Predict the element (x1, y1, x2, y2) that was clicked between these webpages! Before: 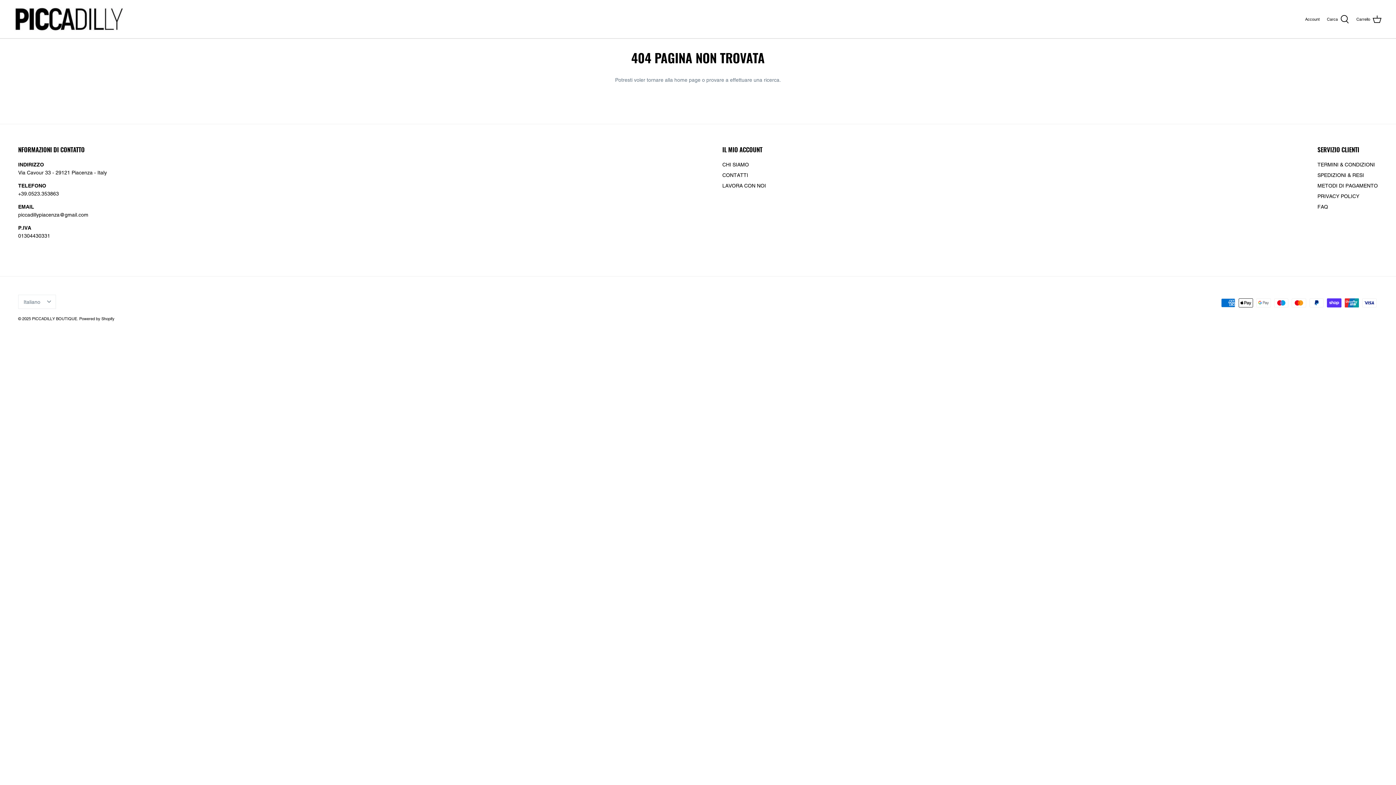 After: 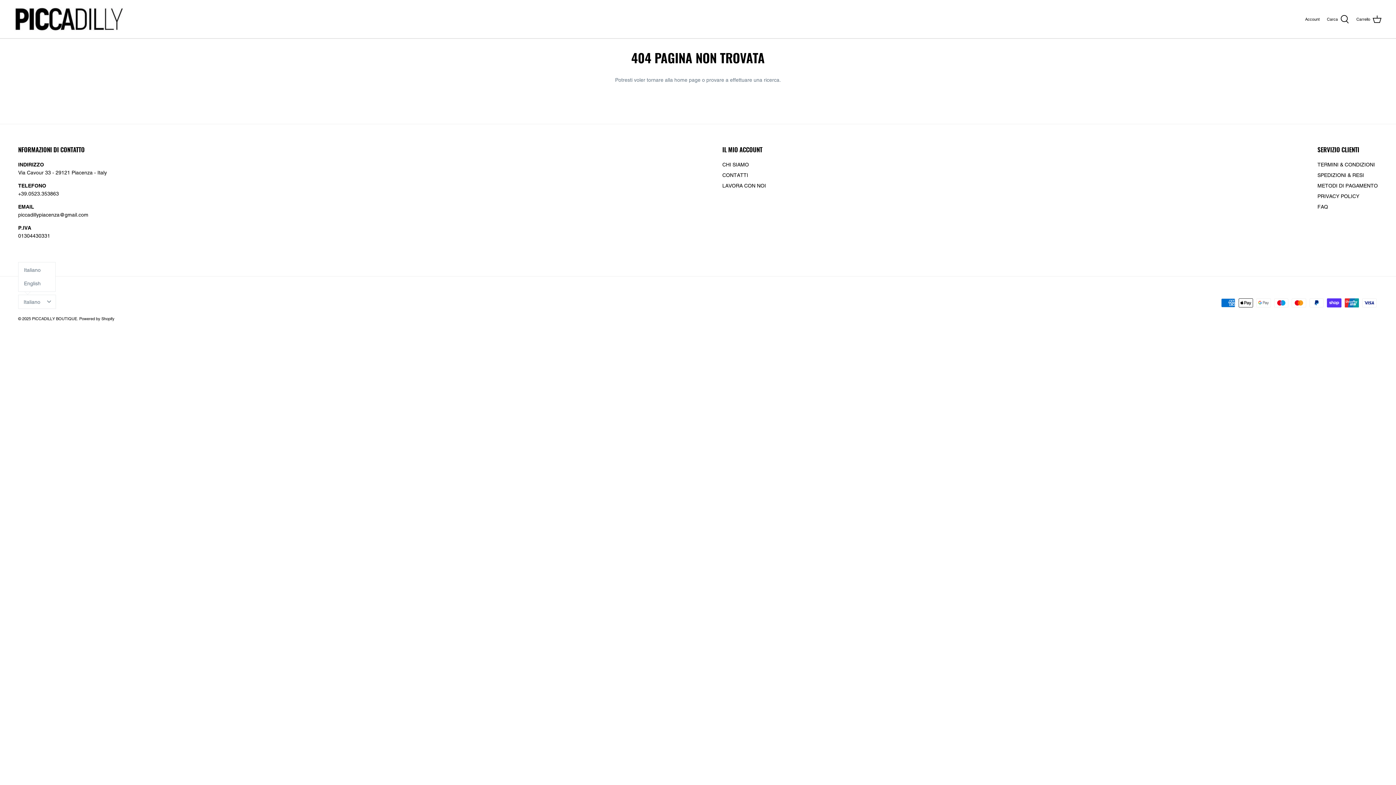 Action: label: Italiano bbox: (18, 294, 56, 309)